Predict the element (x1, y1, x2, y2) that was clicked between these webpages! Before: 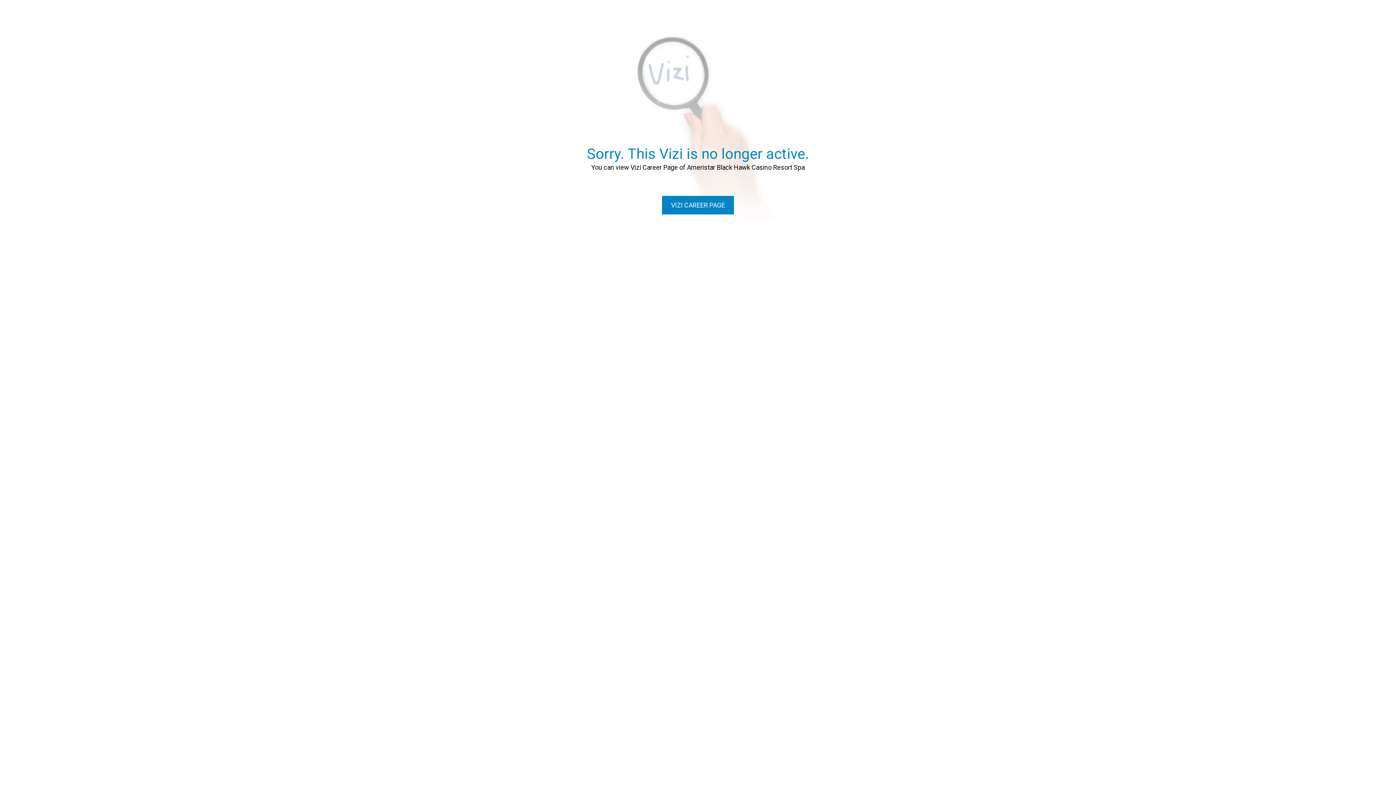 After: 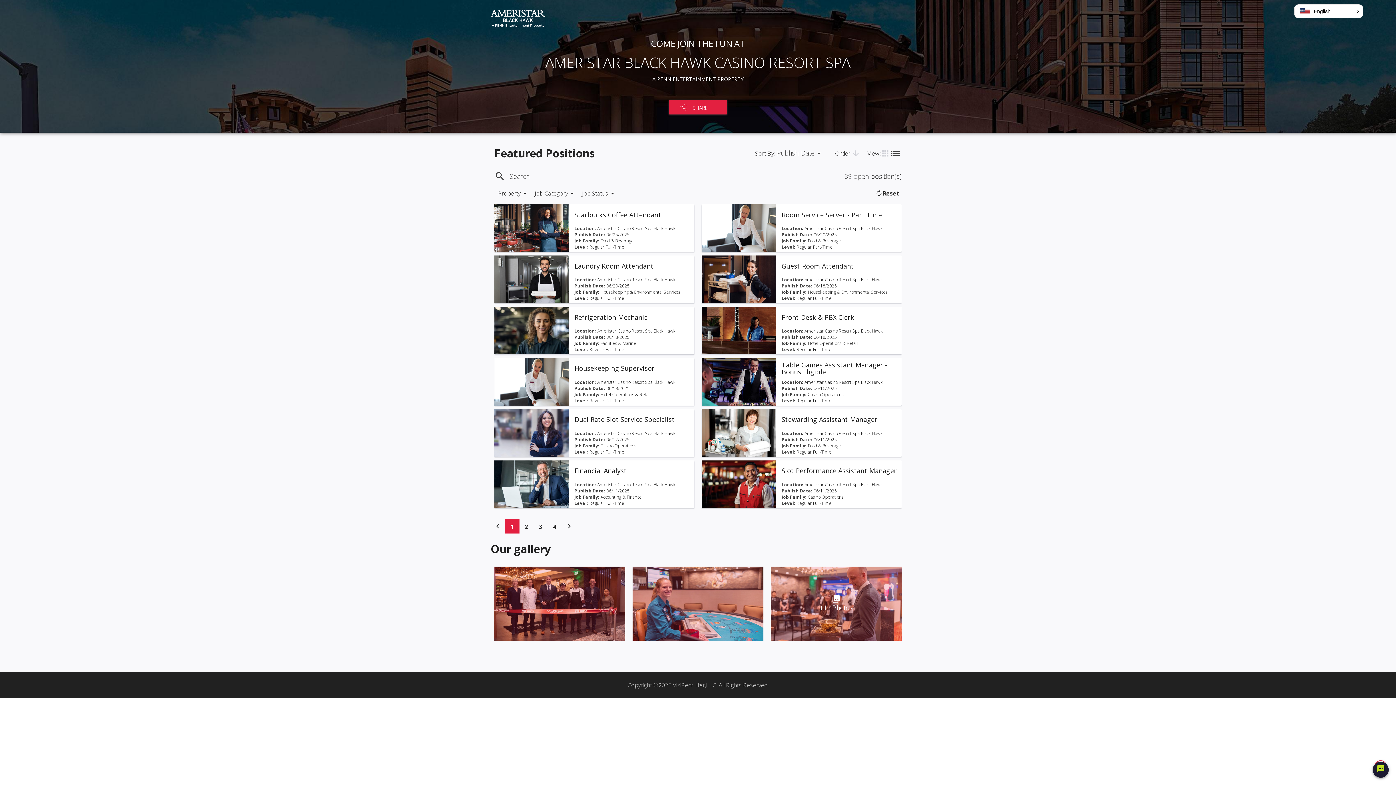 Action: label: VIZI CAREER PAGE bbox: (662, 196, 734, 218)